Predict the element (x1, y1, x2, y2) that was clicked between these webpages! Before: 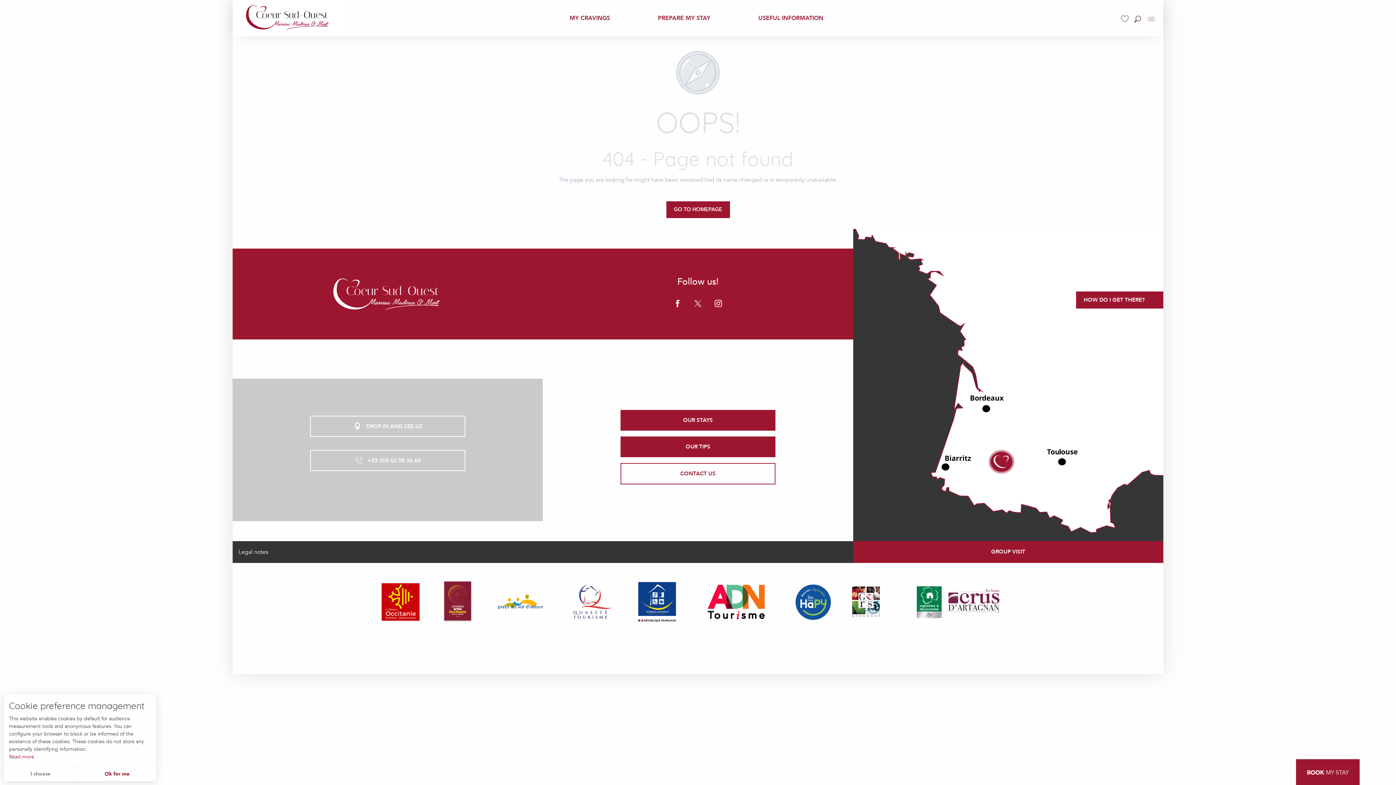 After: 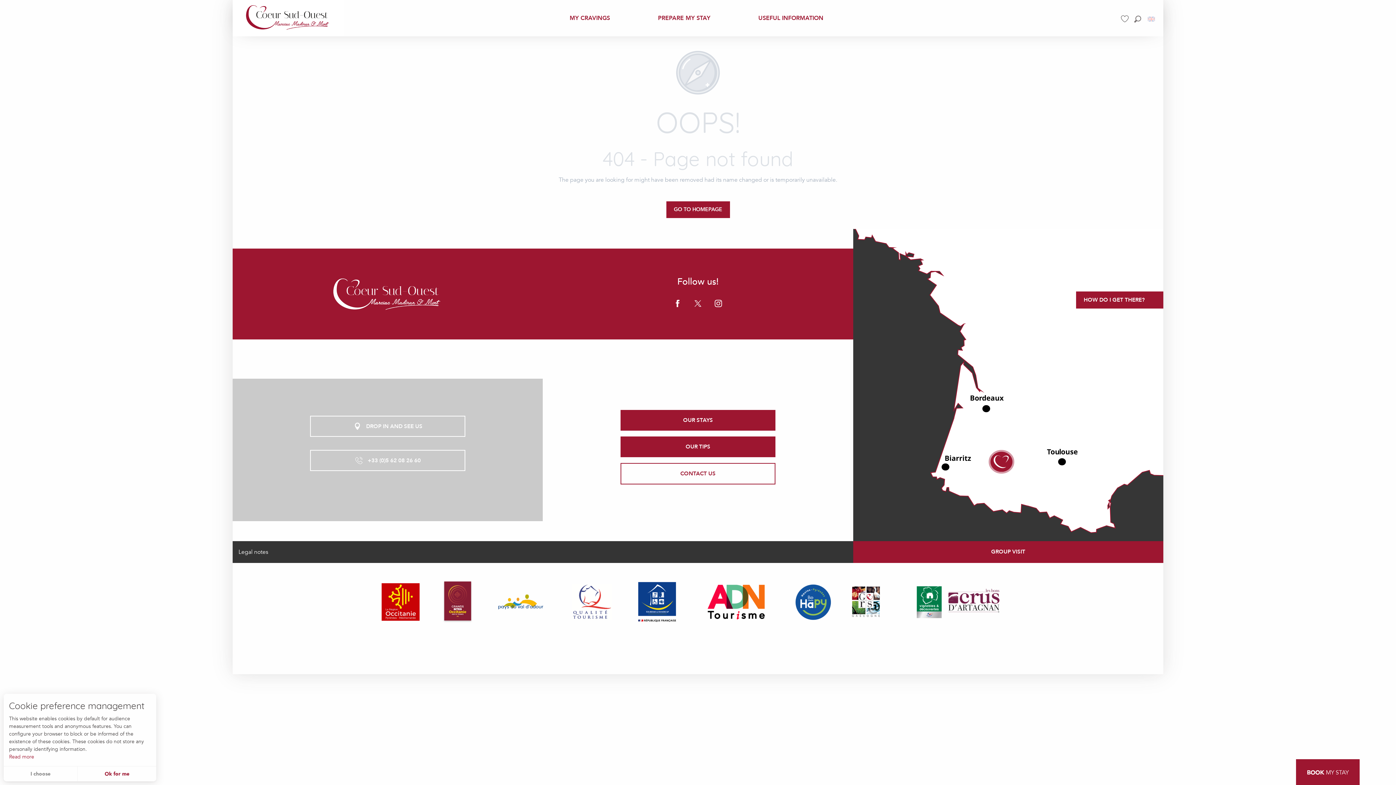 Action: bbox: (667, 295, 687, 313)